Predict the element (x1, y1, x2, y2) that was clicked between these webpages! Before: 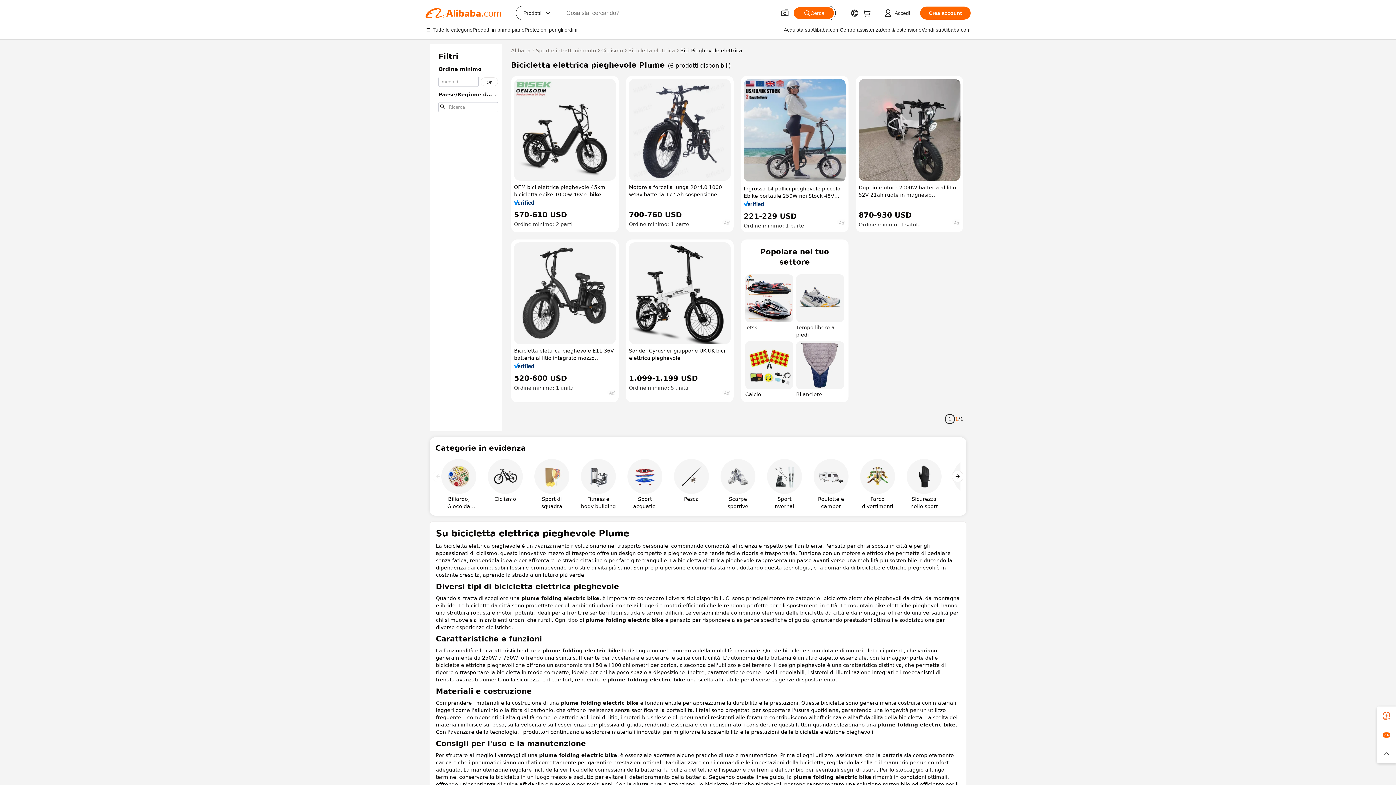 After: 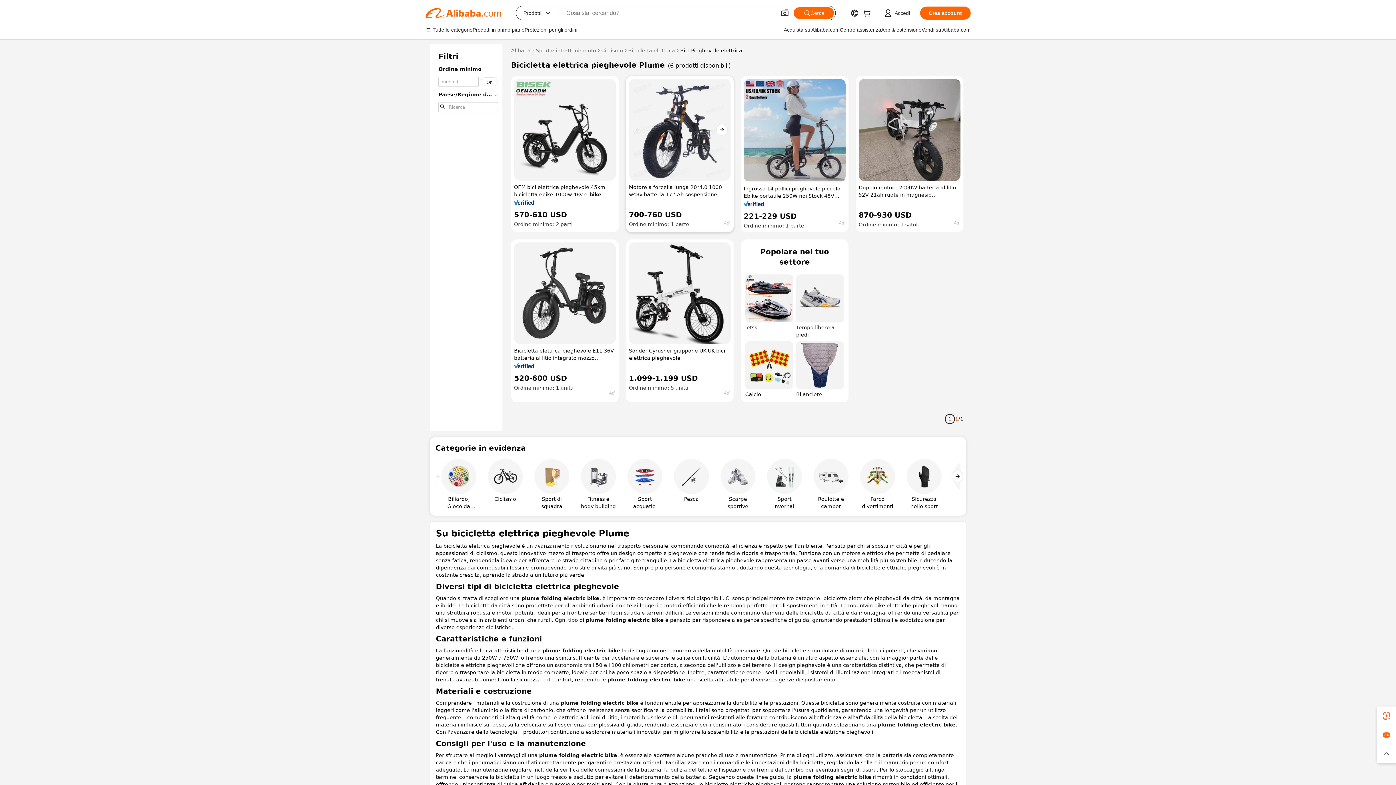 Action: bbox: (629, 78, 730, 180)